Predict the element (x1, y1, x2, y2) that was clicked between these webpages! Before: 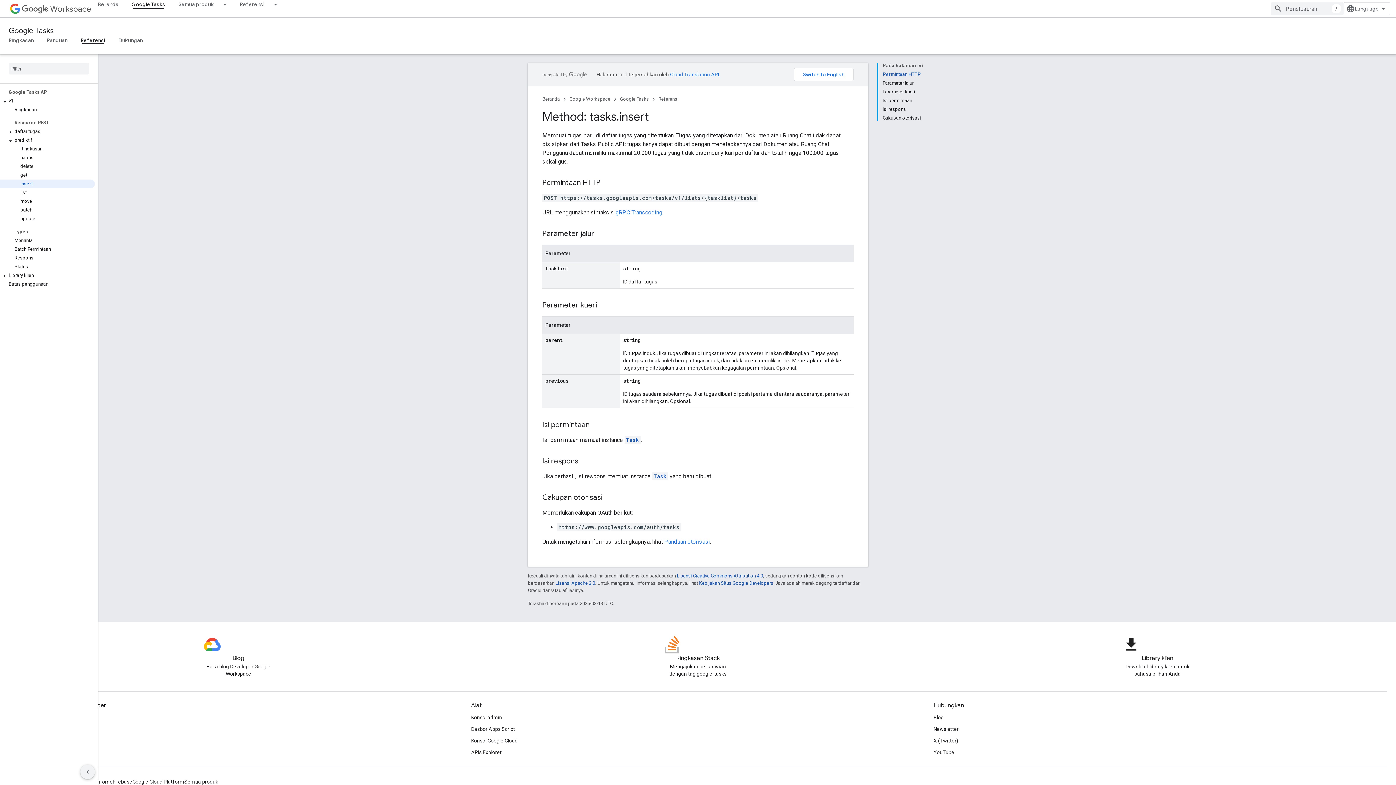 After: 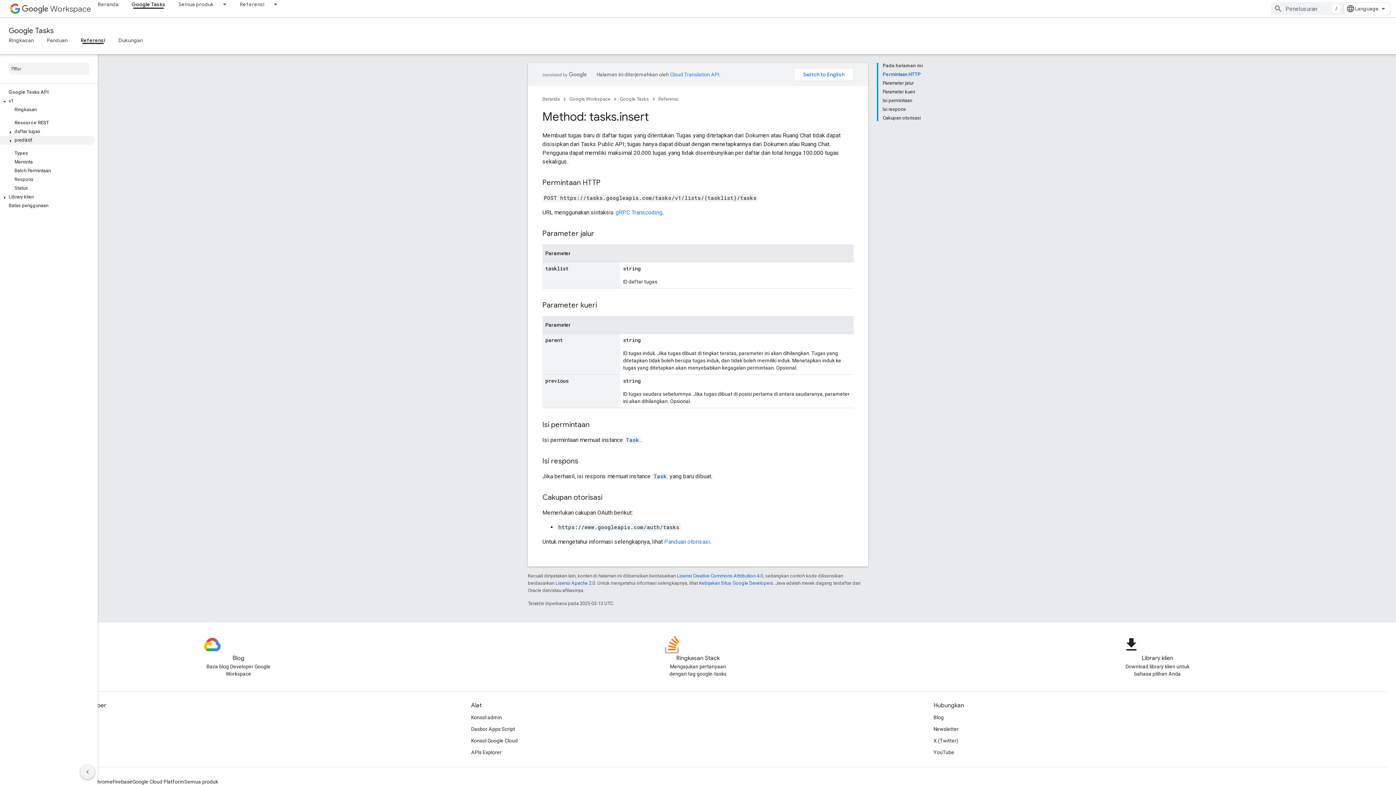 Action: bbox: (0, 136, 94, 144) label: prediktif.